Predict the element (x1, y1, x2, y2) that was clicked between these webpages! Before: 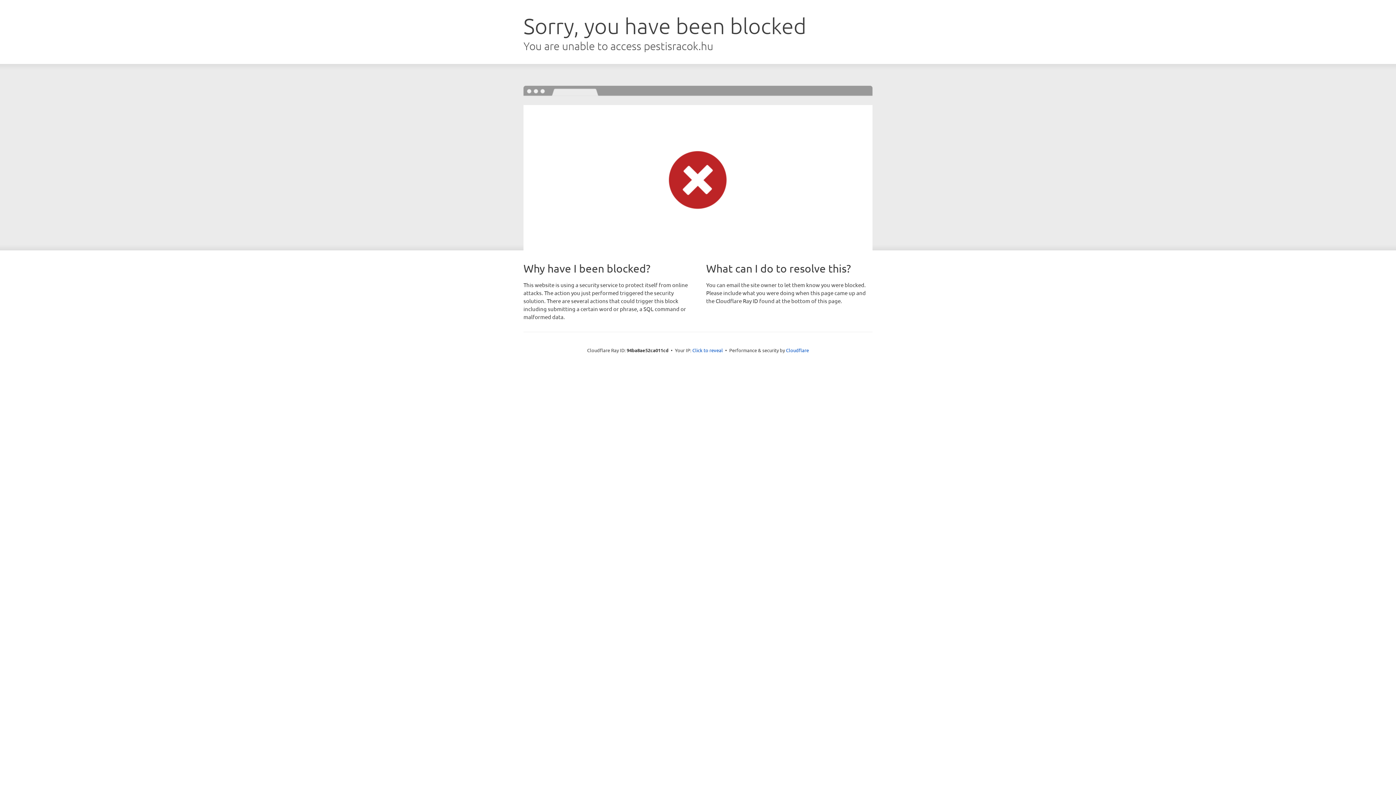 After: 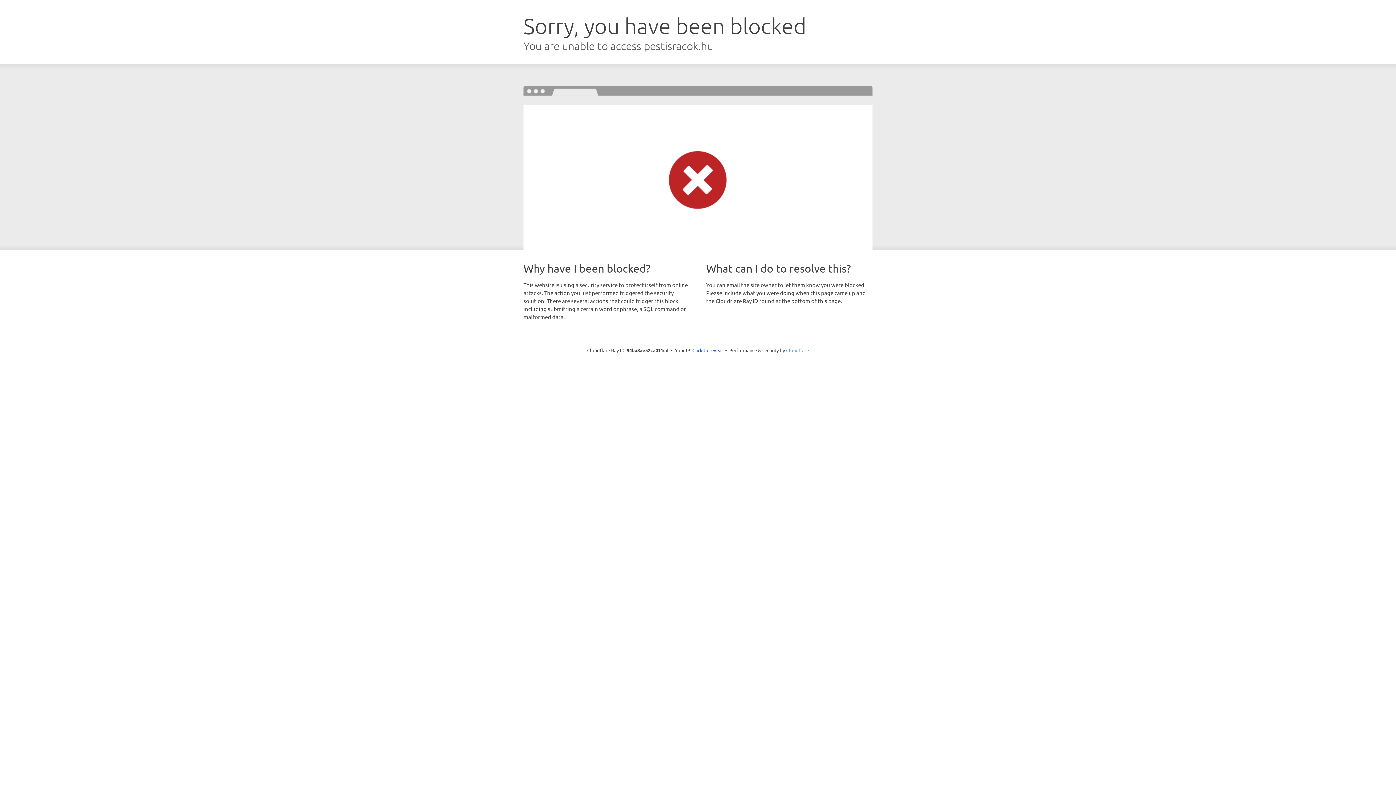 Action: label: Cloudflare bbox: (786, 347, 809, 353)